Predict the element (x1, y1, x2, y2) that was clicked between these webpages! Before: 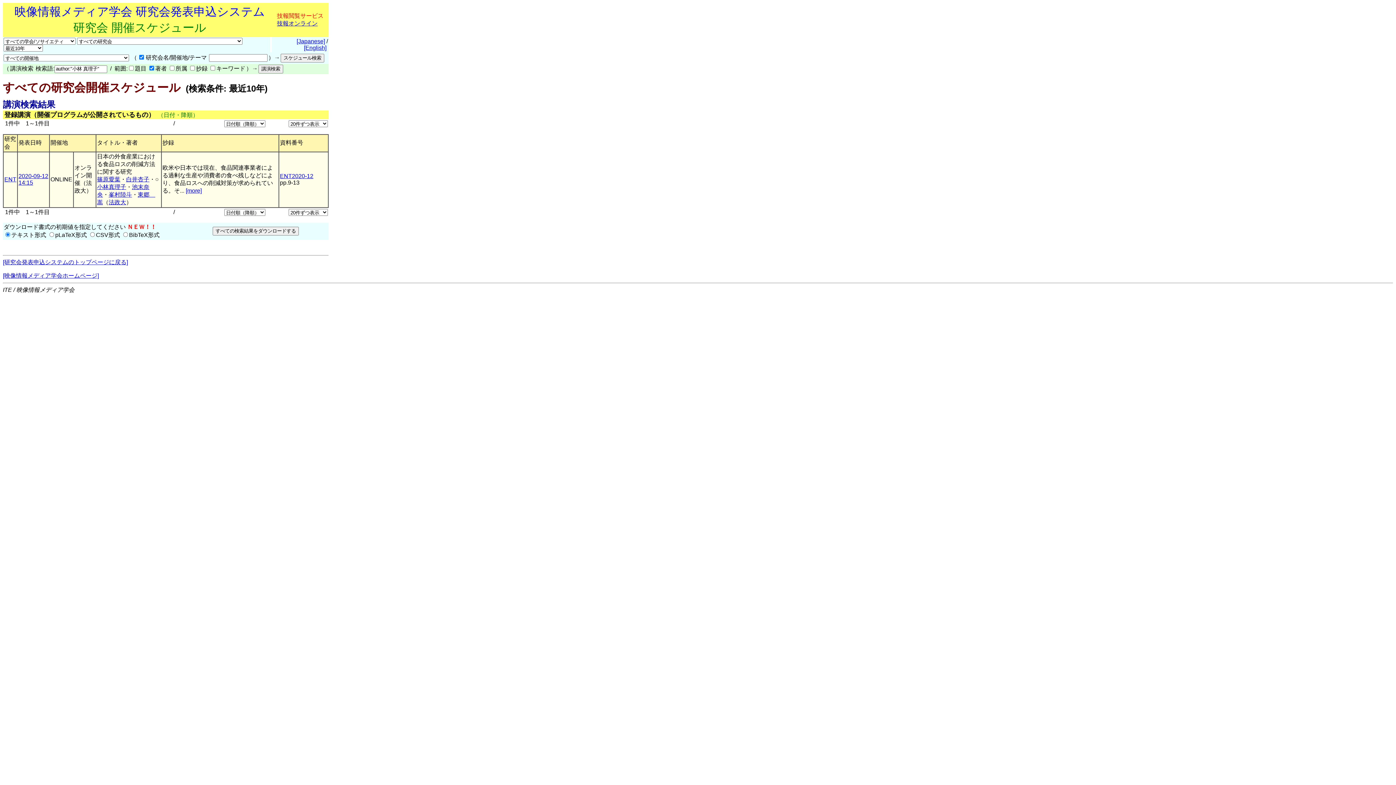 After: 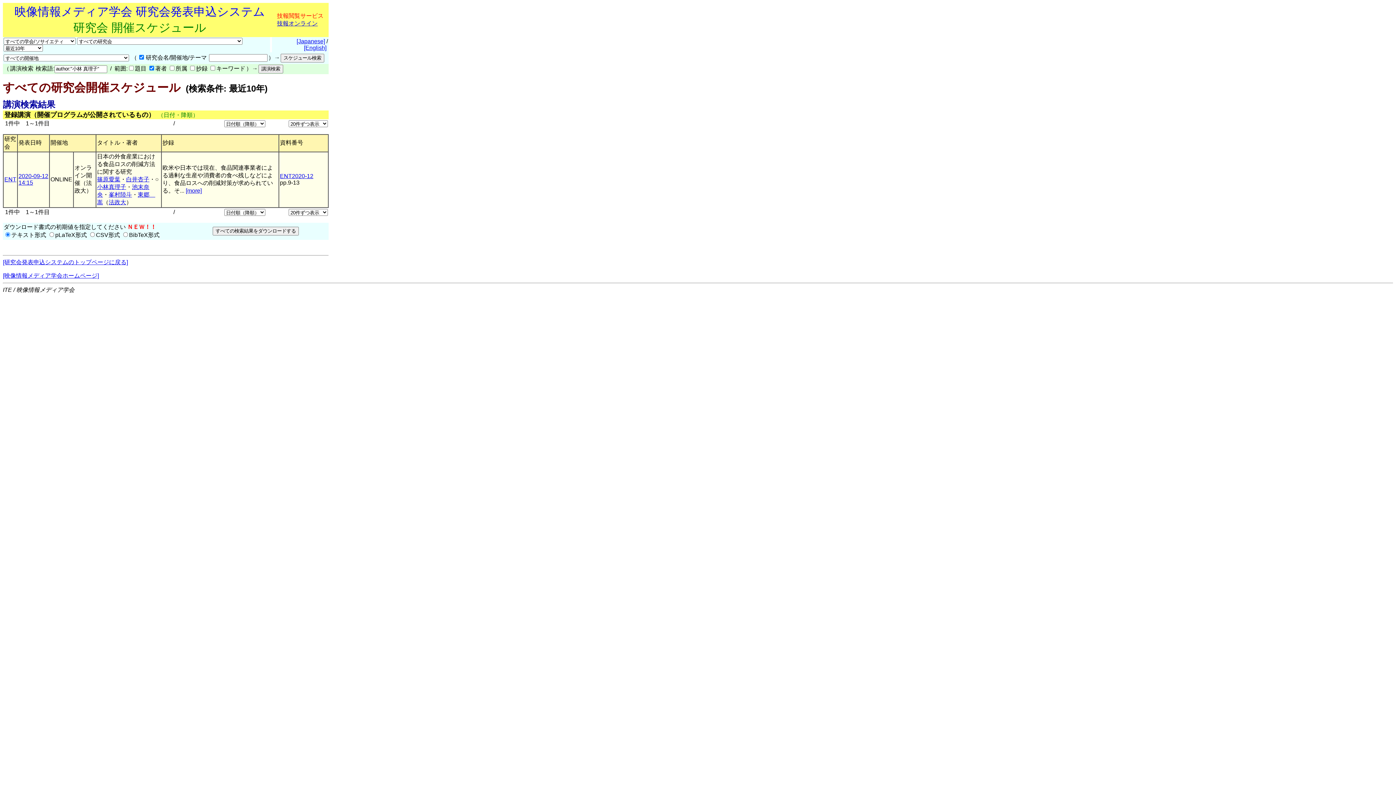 Action: label: [Japanese] bbox: (296, 38, 325, 44)